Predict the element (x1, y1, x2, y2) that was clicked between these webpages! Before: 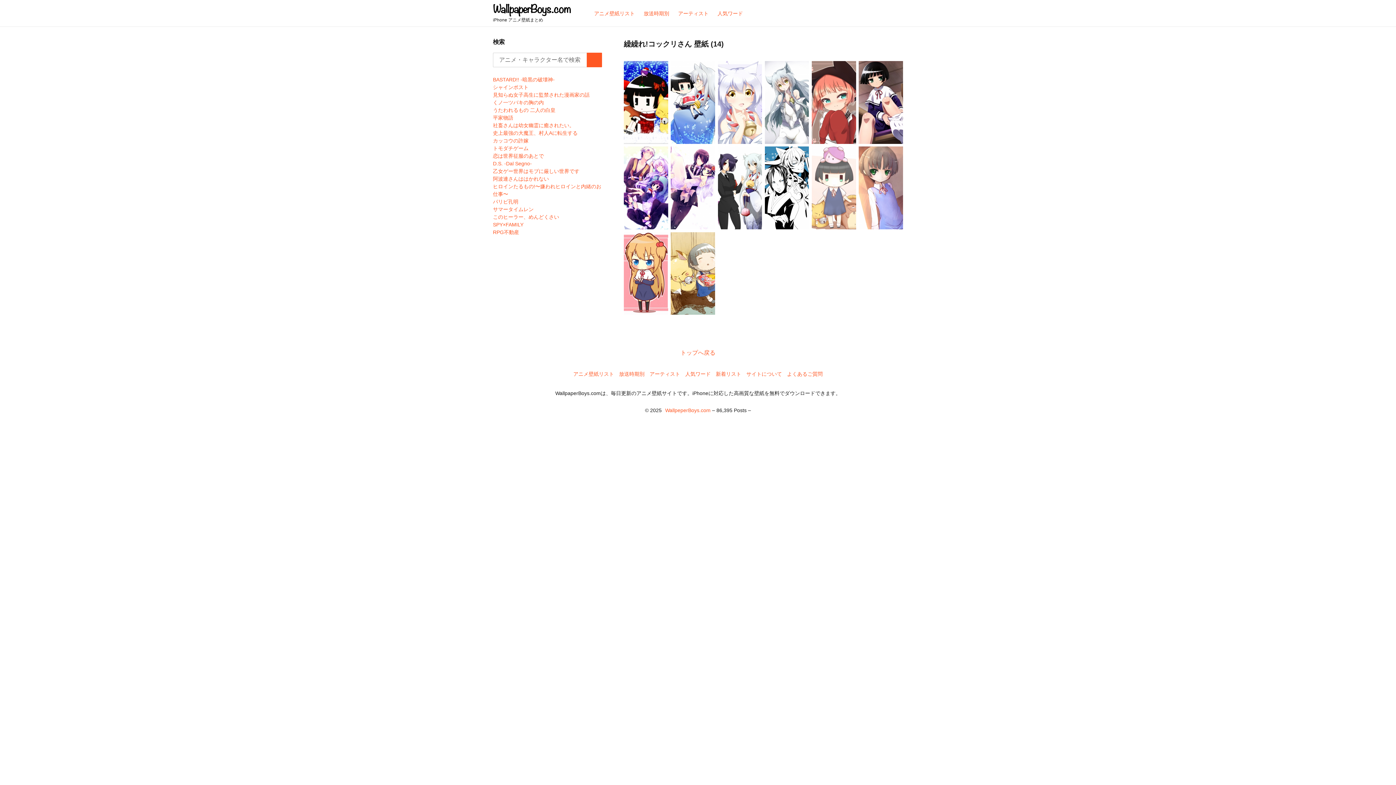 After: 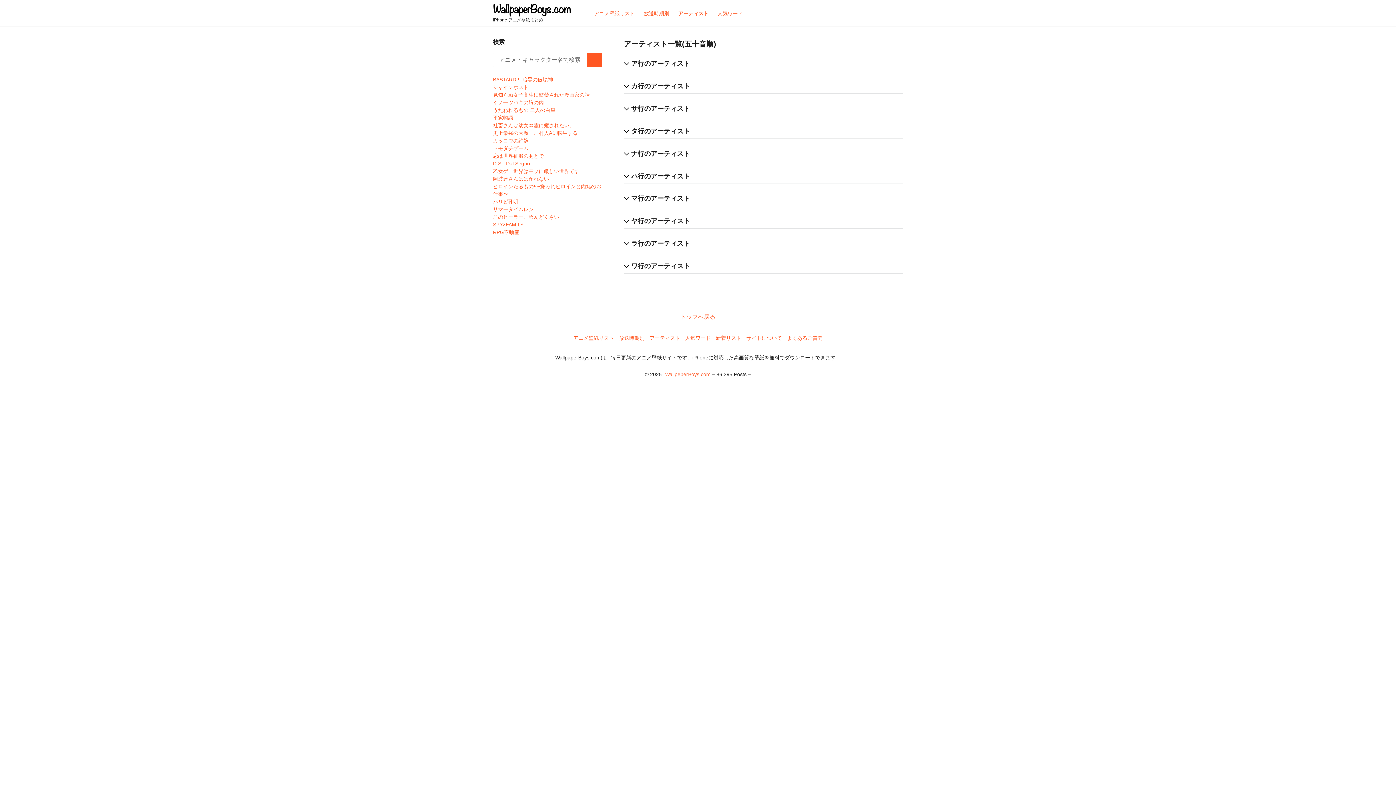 Action: label: アーティスト bbox: (649, 371, 680, 377)